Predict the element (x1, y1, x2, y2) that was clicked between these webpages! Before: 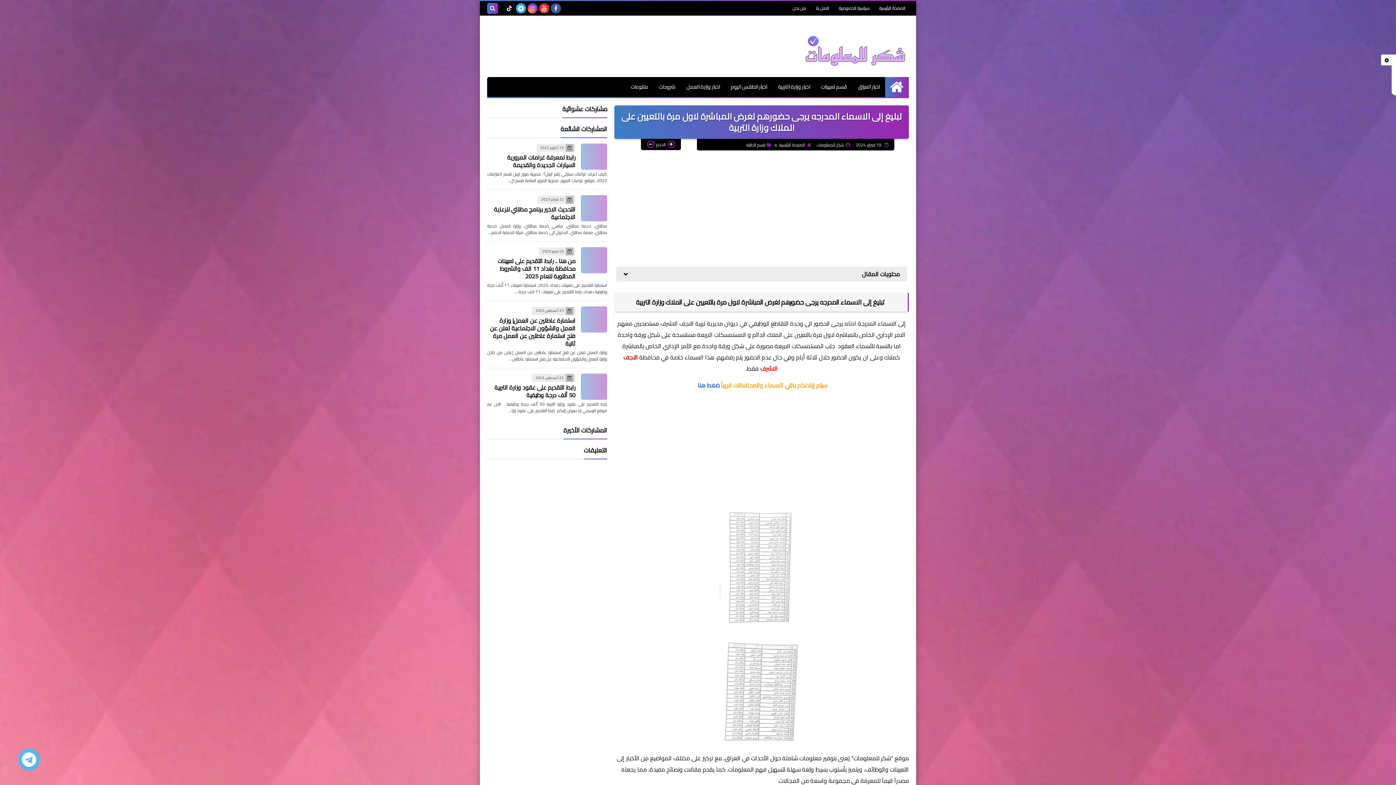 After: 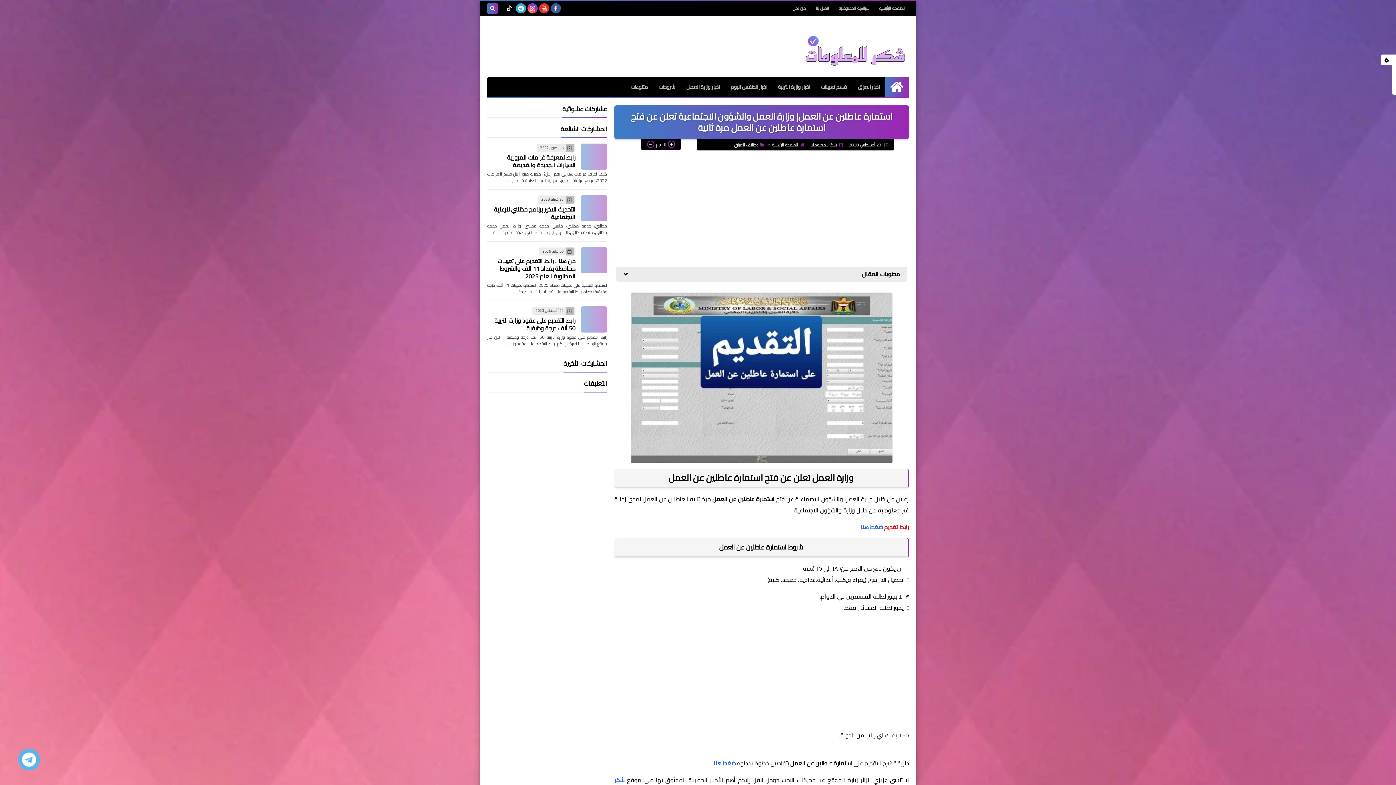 Action: bbox: (581, 306, 607, 332)